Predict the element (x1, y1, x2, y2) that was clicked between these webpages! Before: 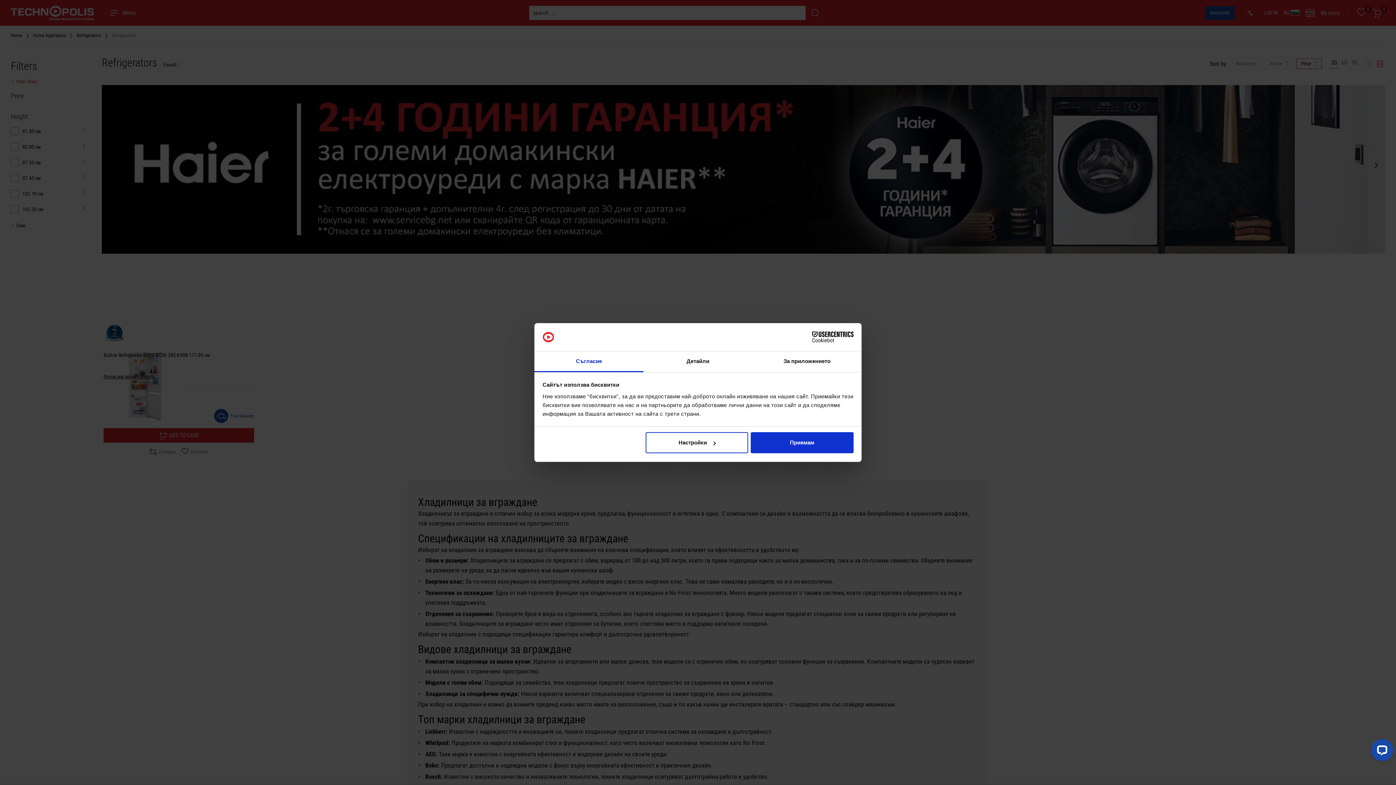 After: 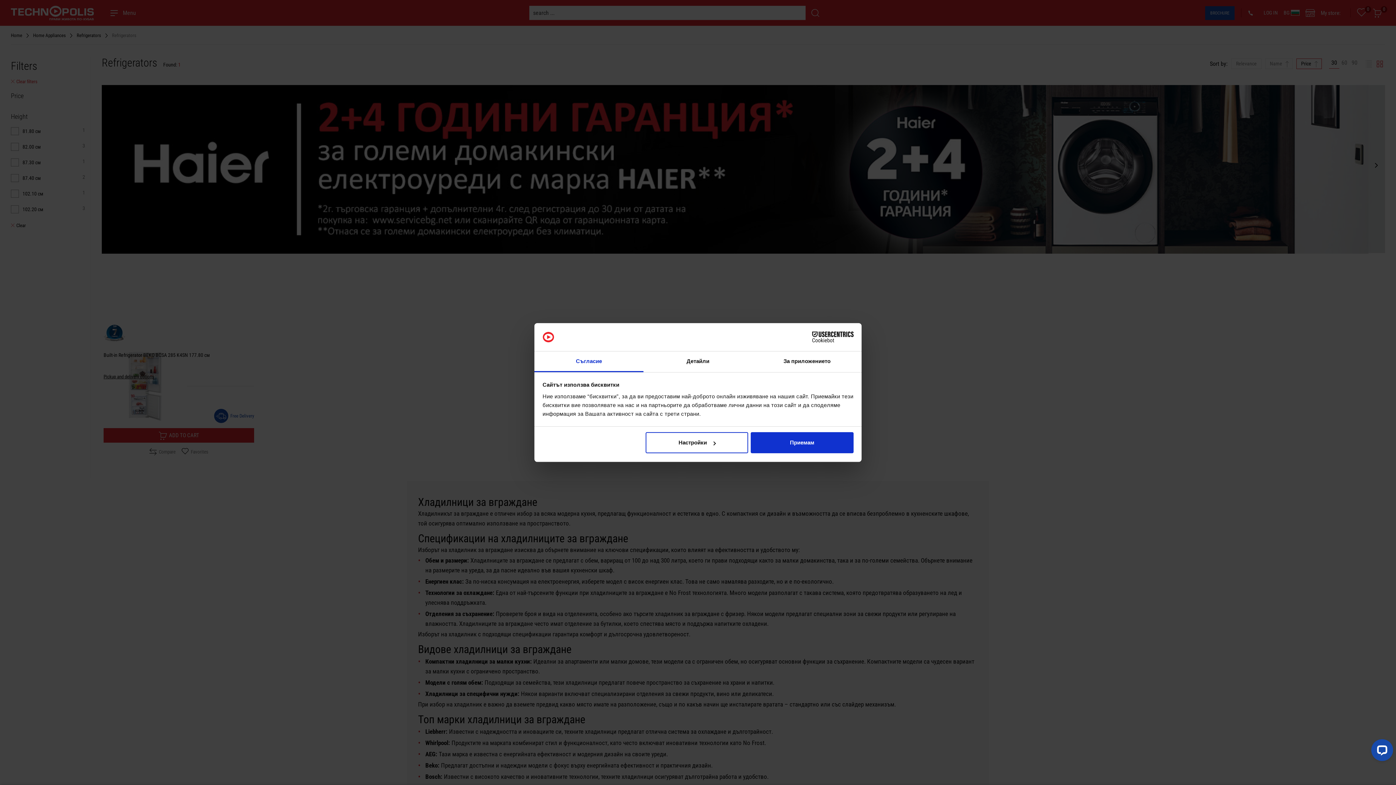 Action: bbox: (534, 351, 643, 372) label: Съгласие